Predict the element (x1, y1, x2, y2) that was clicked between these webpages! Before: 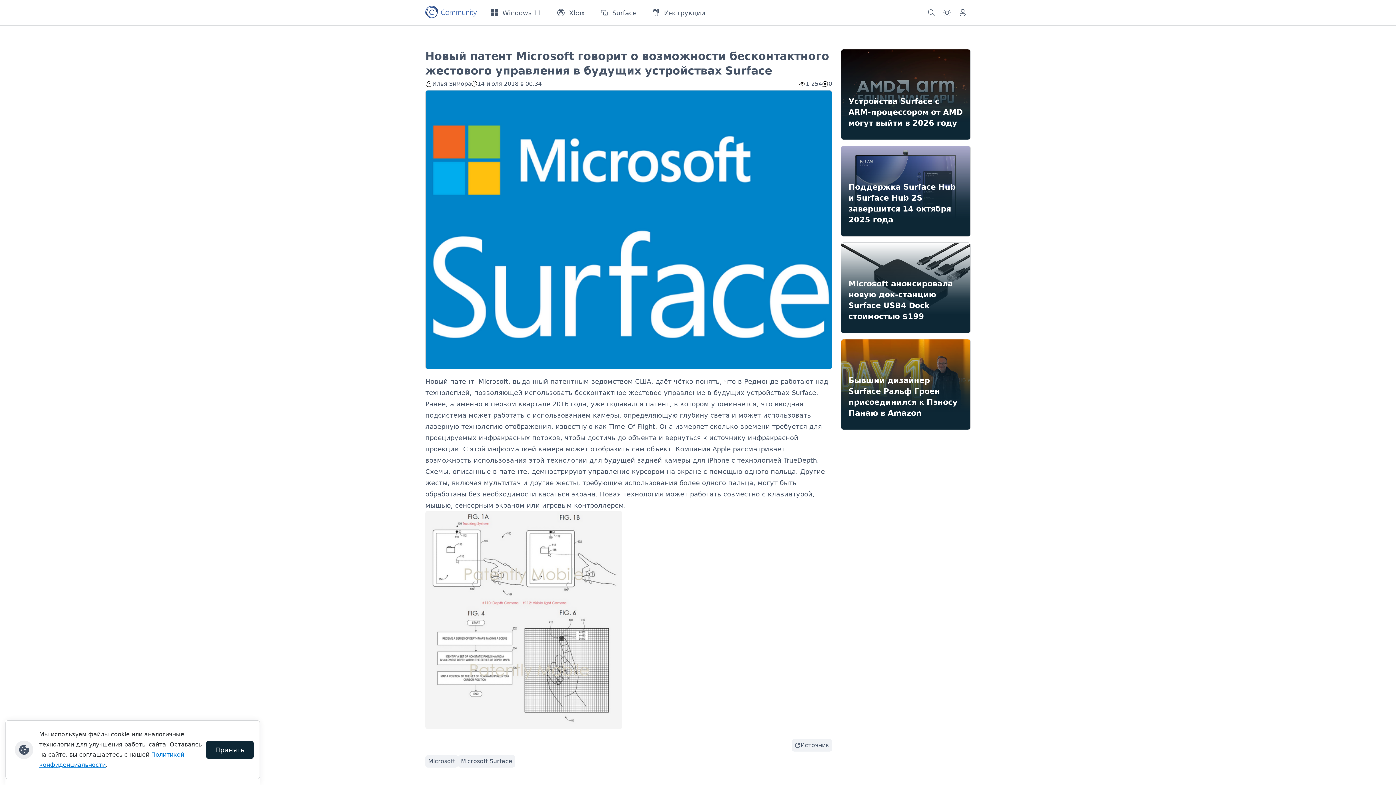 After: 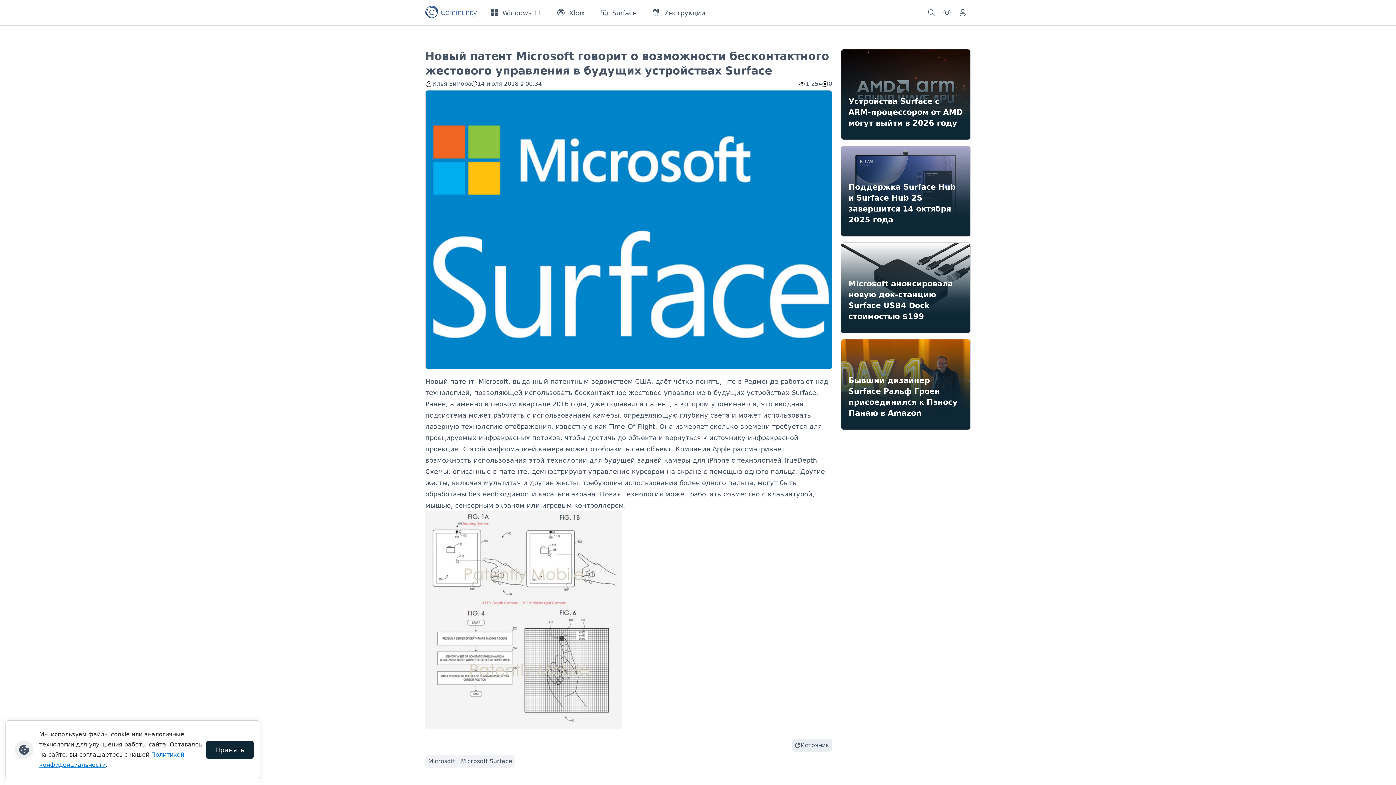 Action: label: Источник bbox: (792, 739, 832, 751)